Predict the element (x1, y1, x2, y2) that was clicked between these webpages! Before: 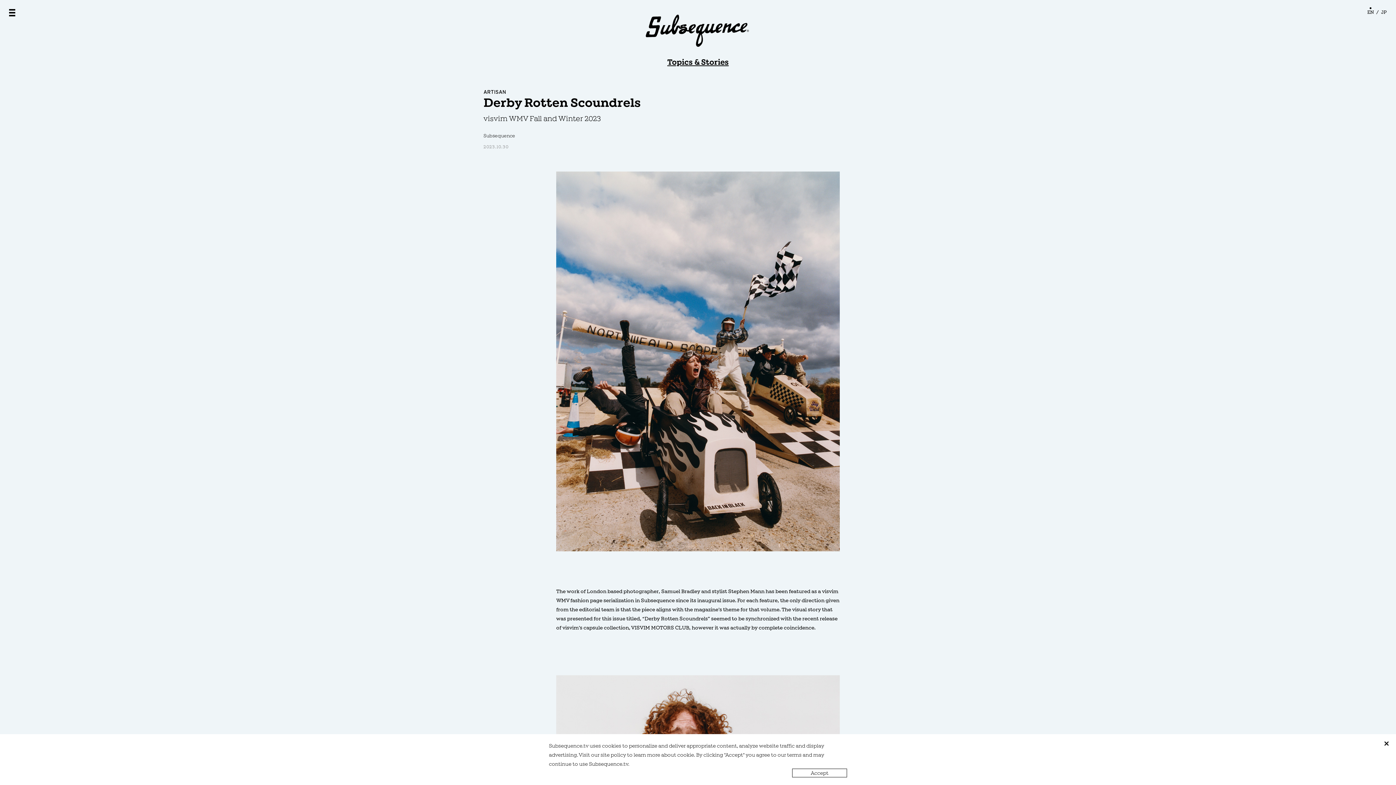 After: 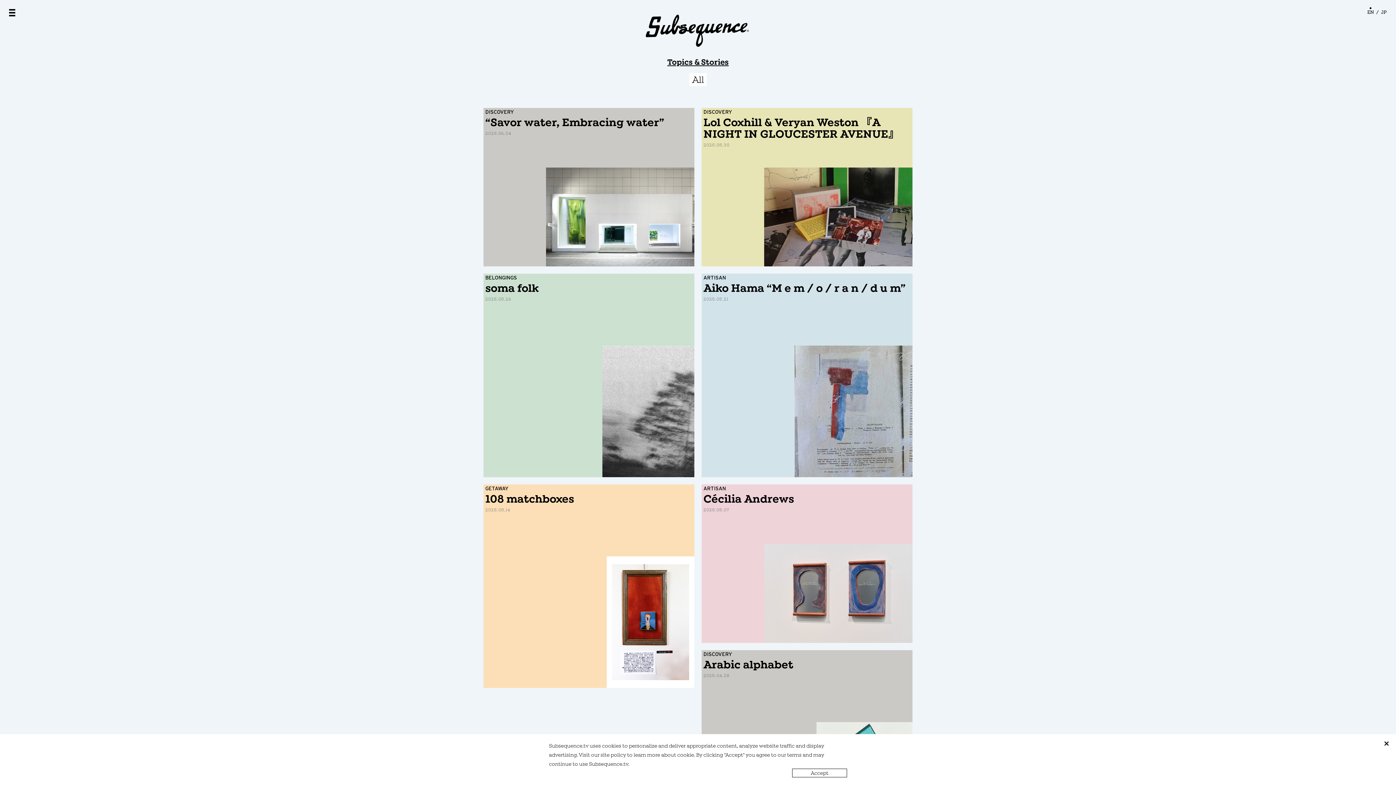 Action: bbox: (667, 56, 728, 67) label: Topics & Stories